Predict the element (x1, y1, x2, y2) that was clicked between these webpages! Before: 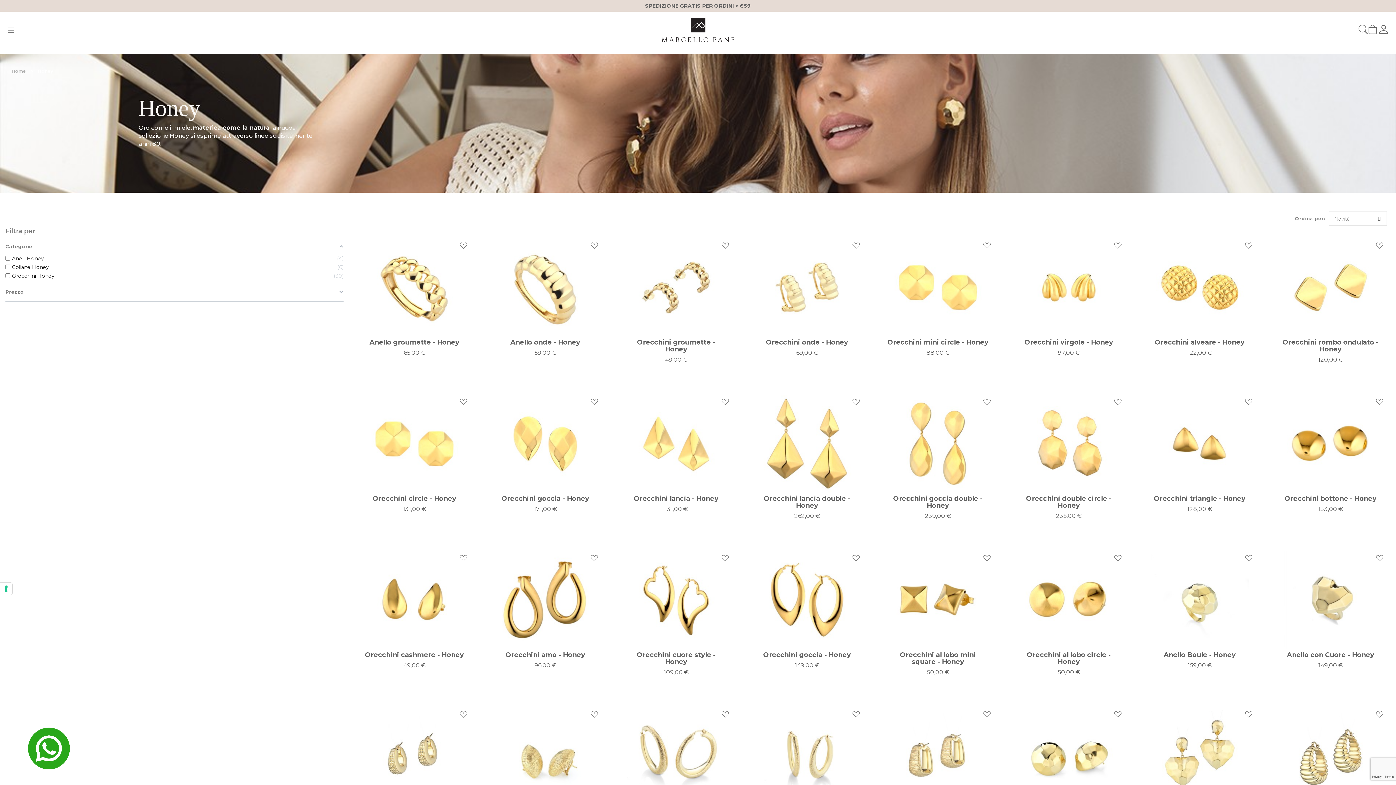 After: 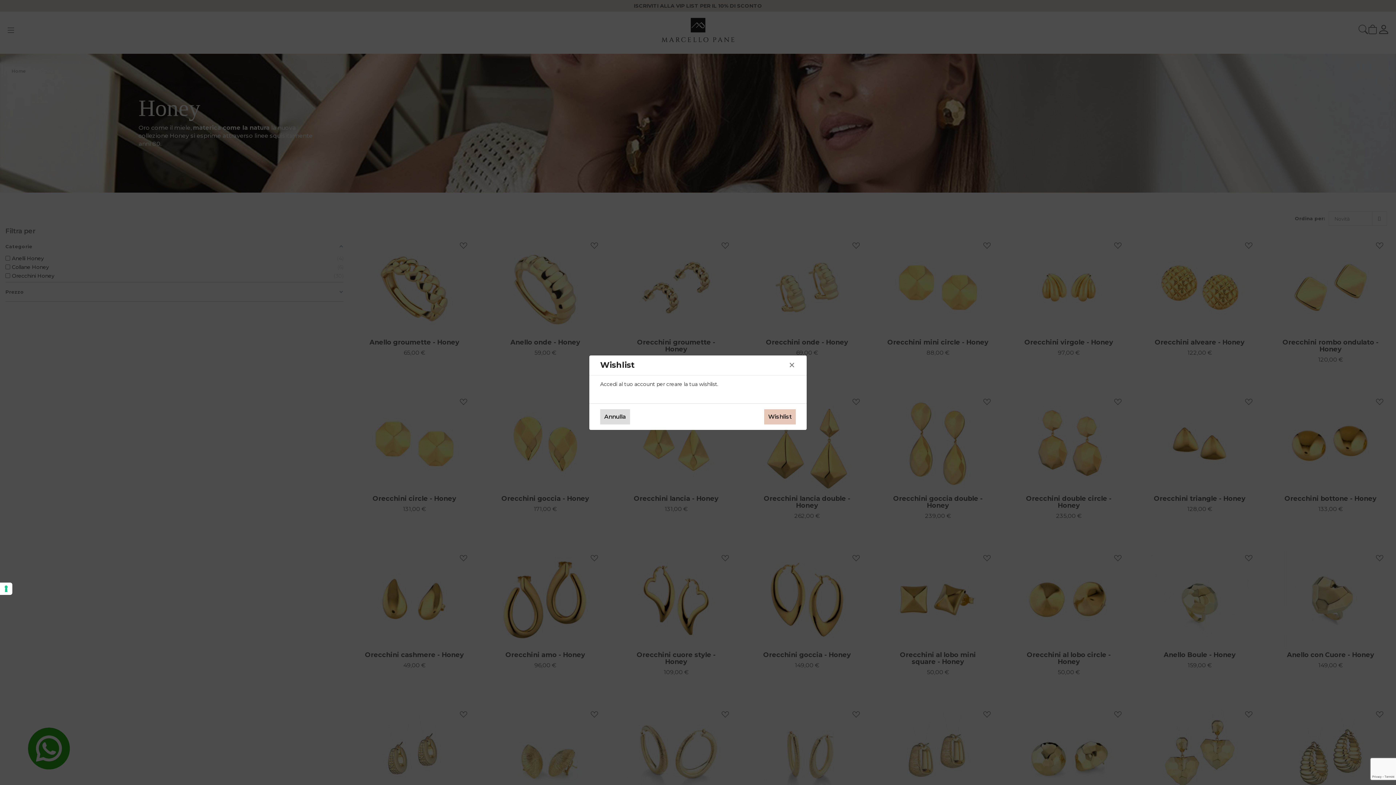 Action: bbox: (849, 238, 863, 253)